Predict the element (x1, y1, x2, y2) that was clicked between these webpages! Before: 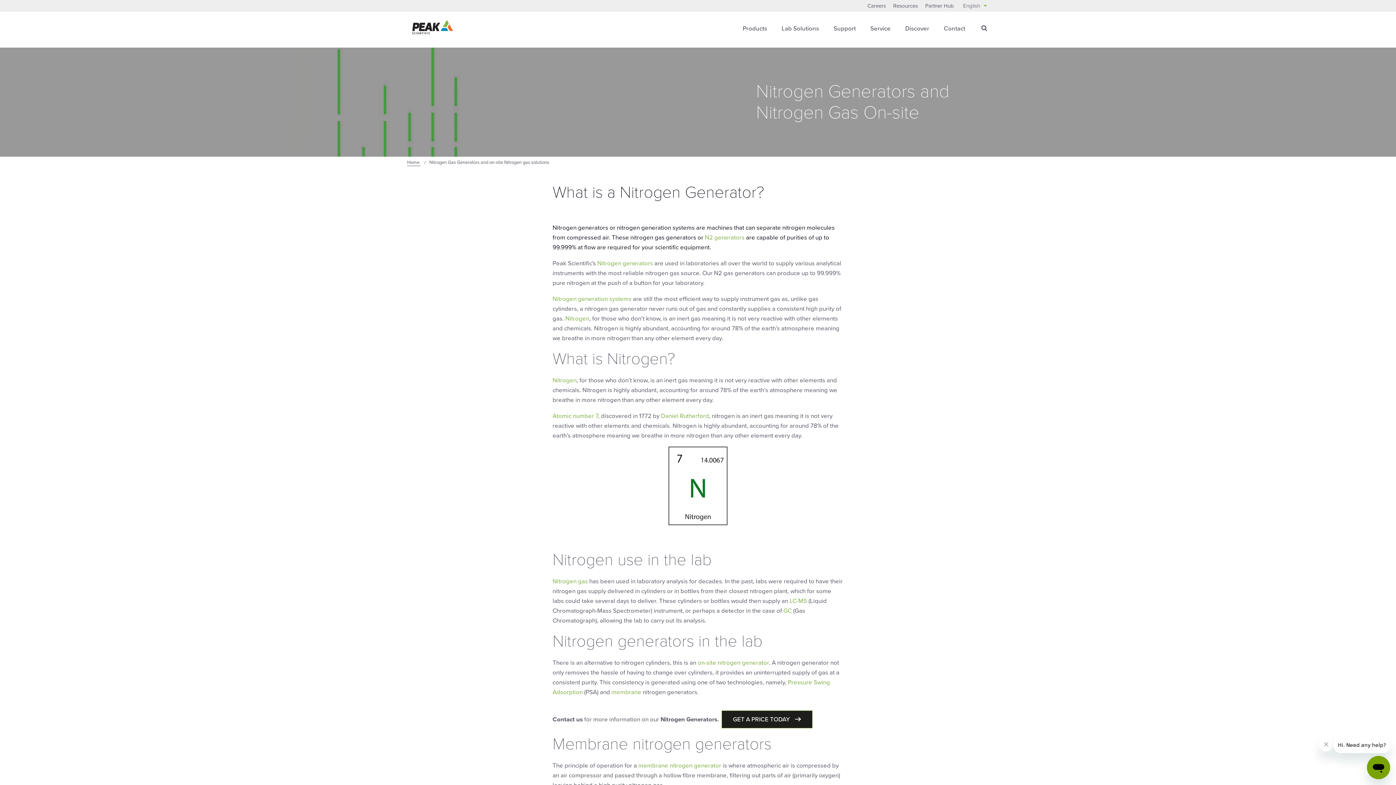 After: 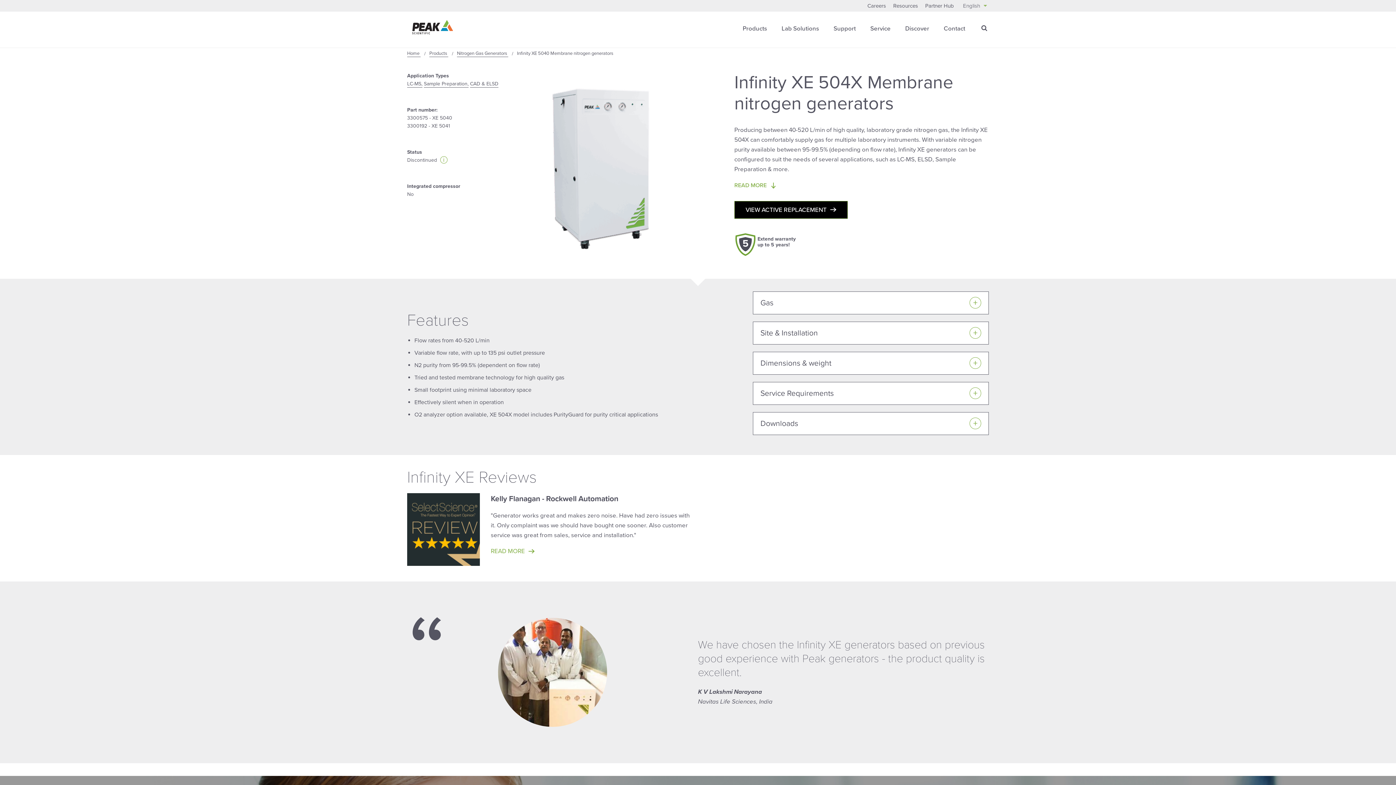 Action: bbox: (638, 762, 668, 771) label: membrane